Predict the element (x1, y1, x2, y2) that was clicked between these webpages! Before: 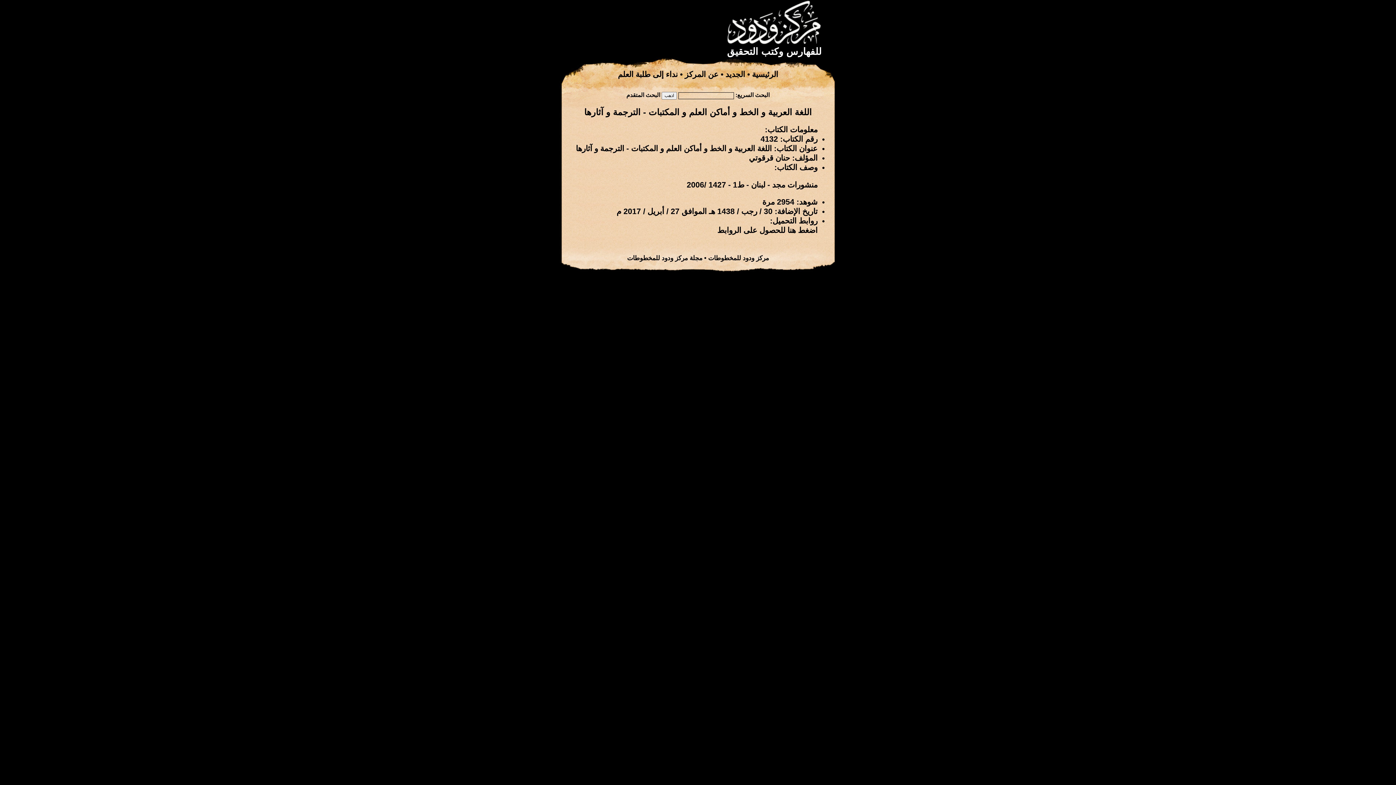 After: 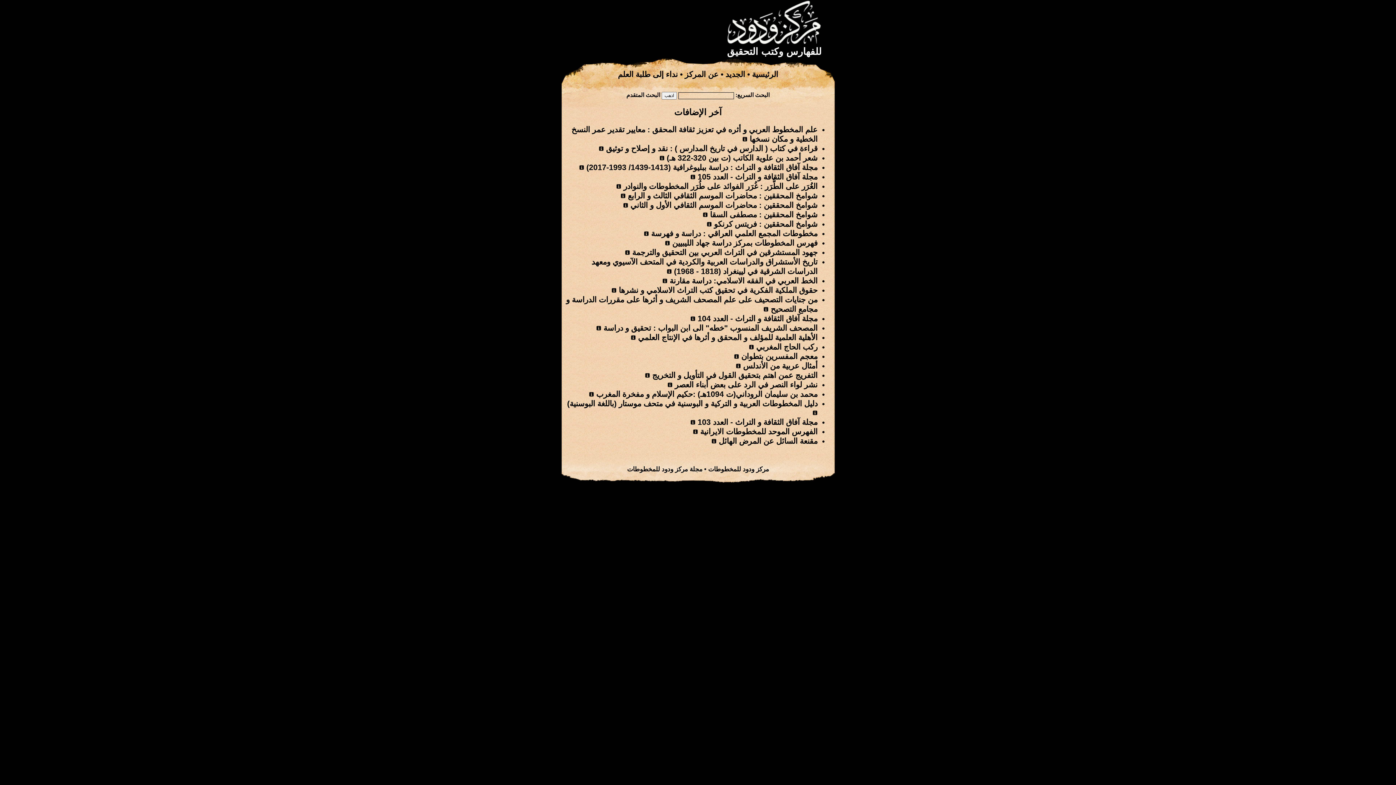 Action: label: الجديد bbox: (725, 70, 745, 78)